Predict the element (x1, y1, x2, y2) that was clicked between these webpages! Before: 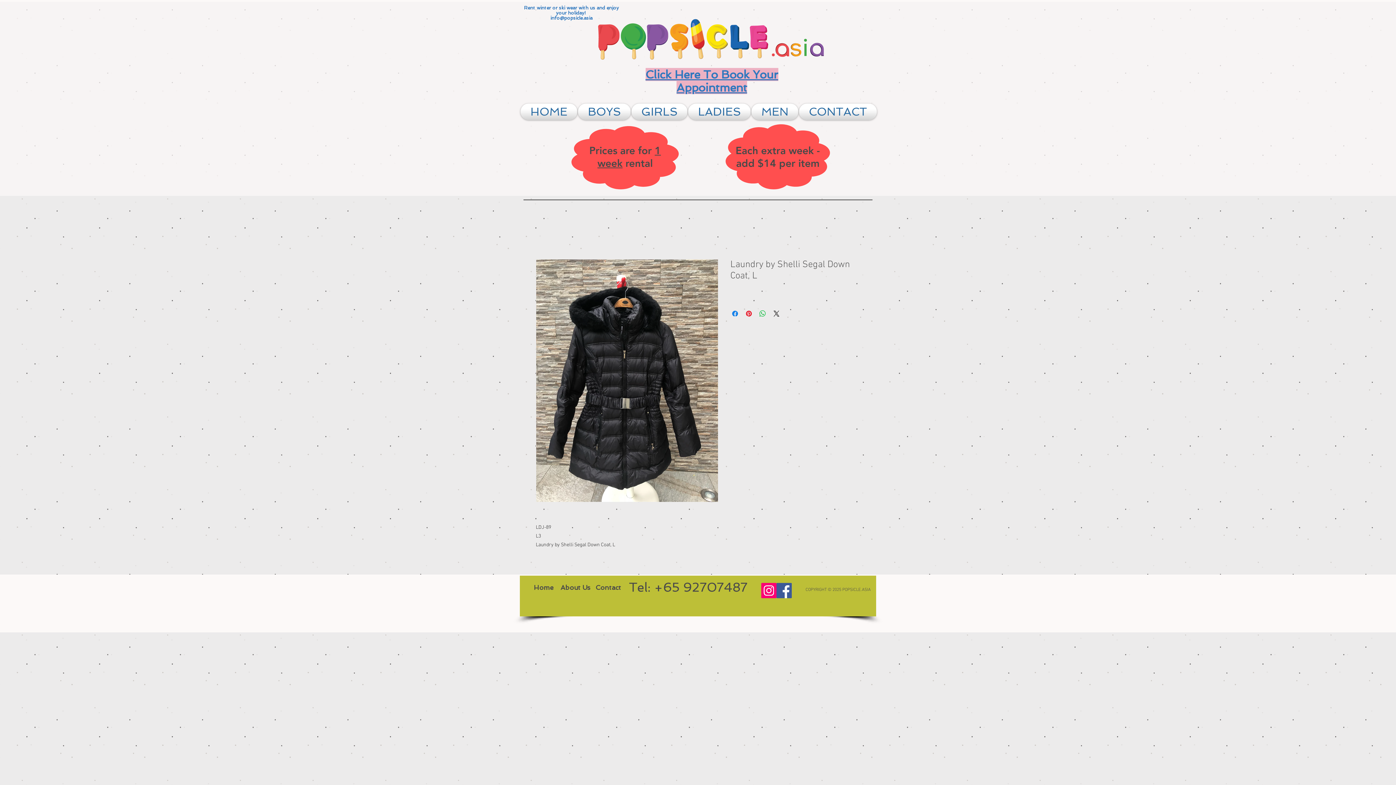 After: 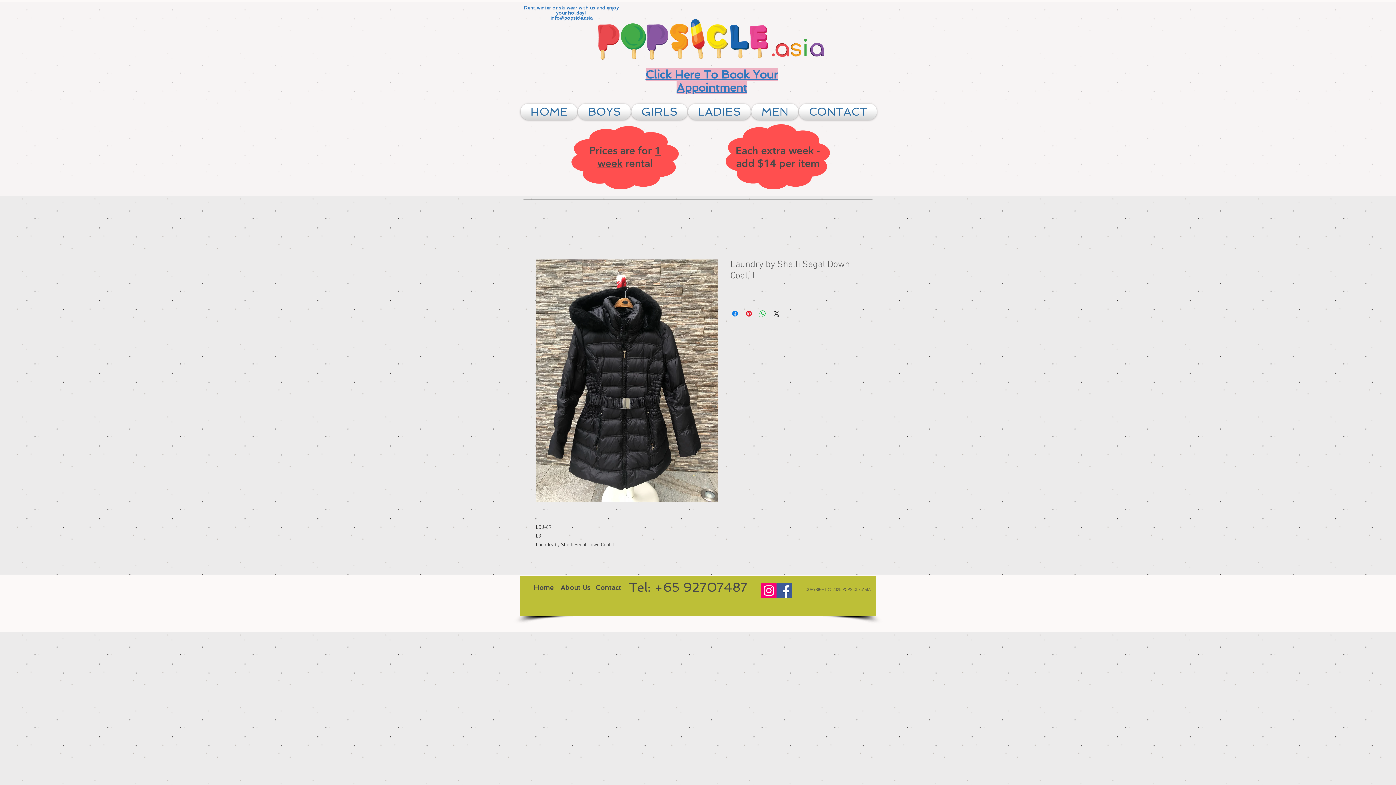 Action: bbox: (761, 583, 776, 598) label: Instagram Social Icon